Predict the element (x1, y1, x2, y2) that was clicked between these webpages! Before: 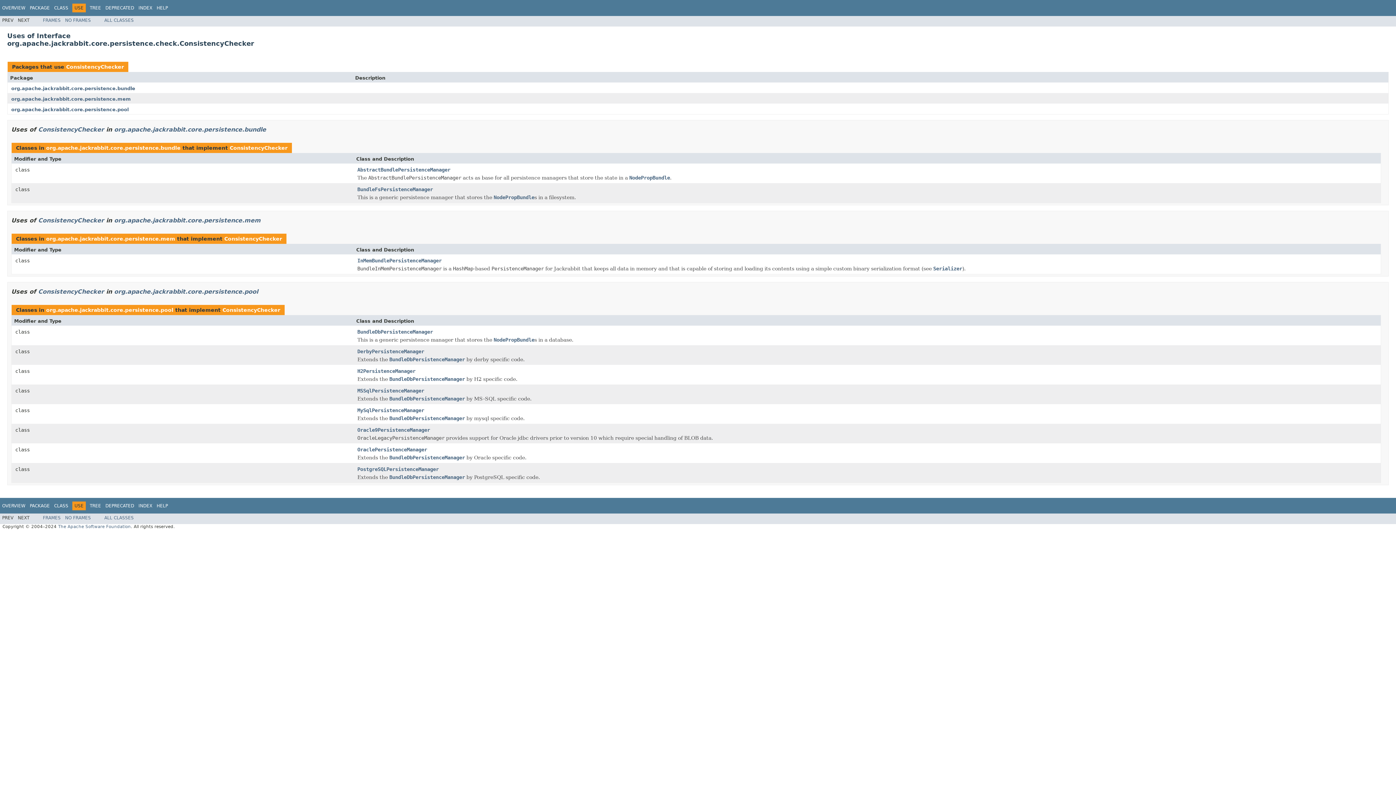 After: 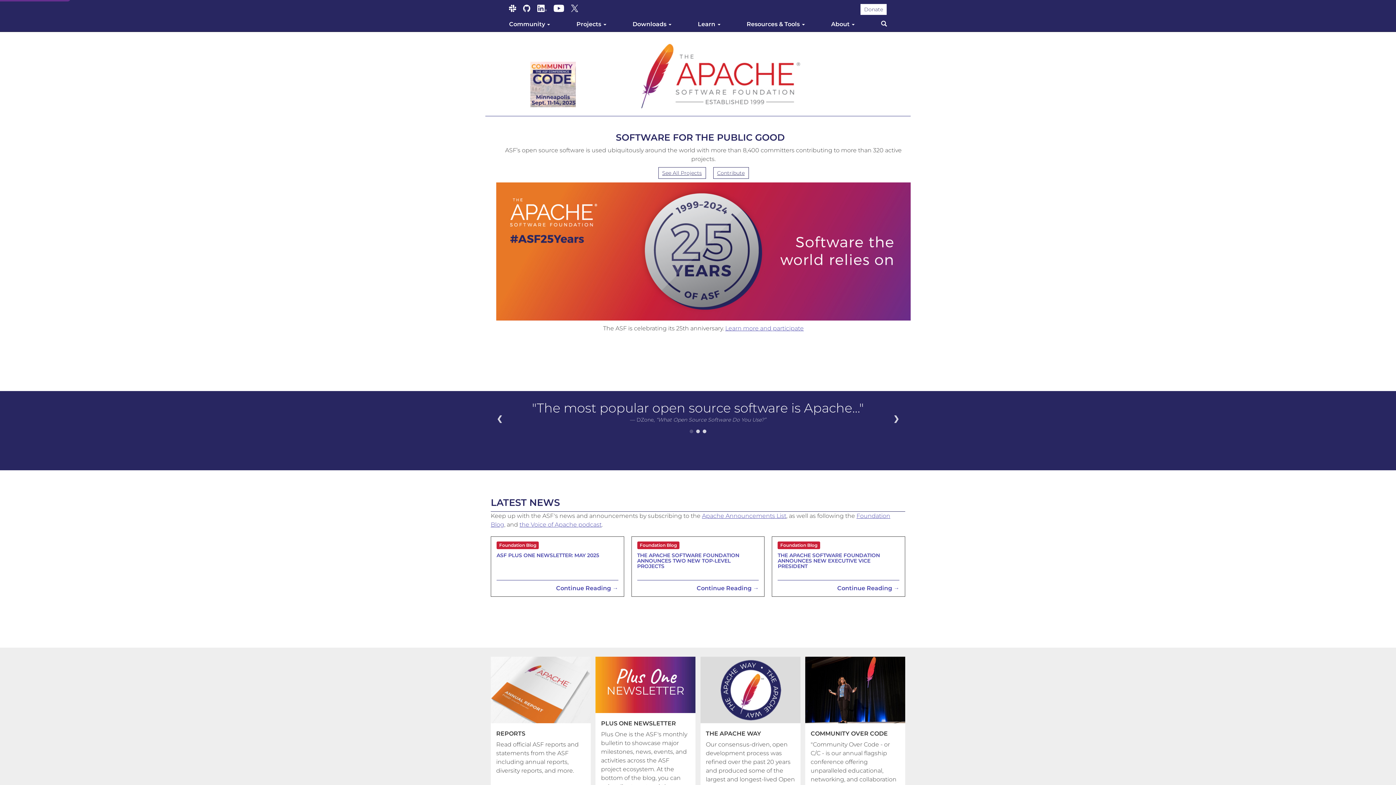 Action: bbox: (58, 524, 130, 529) label: The Apache Software Foundation